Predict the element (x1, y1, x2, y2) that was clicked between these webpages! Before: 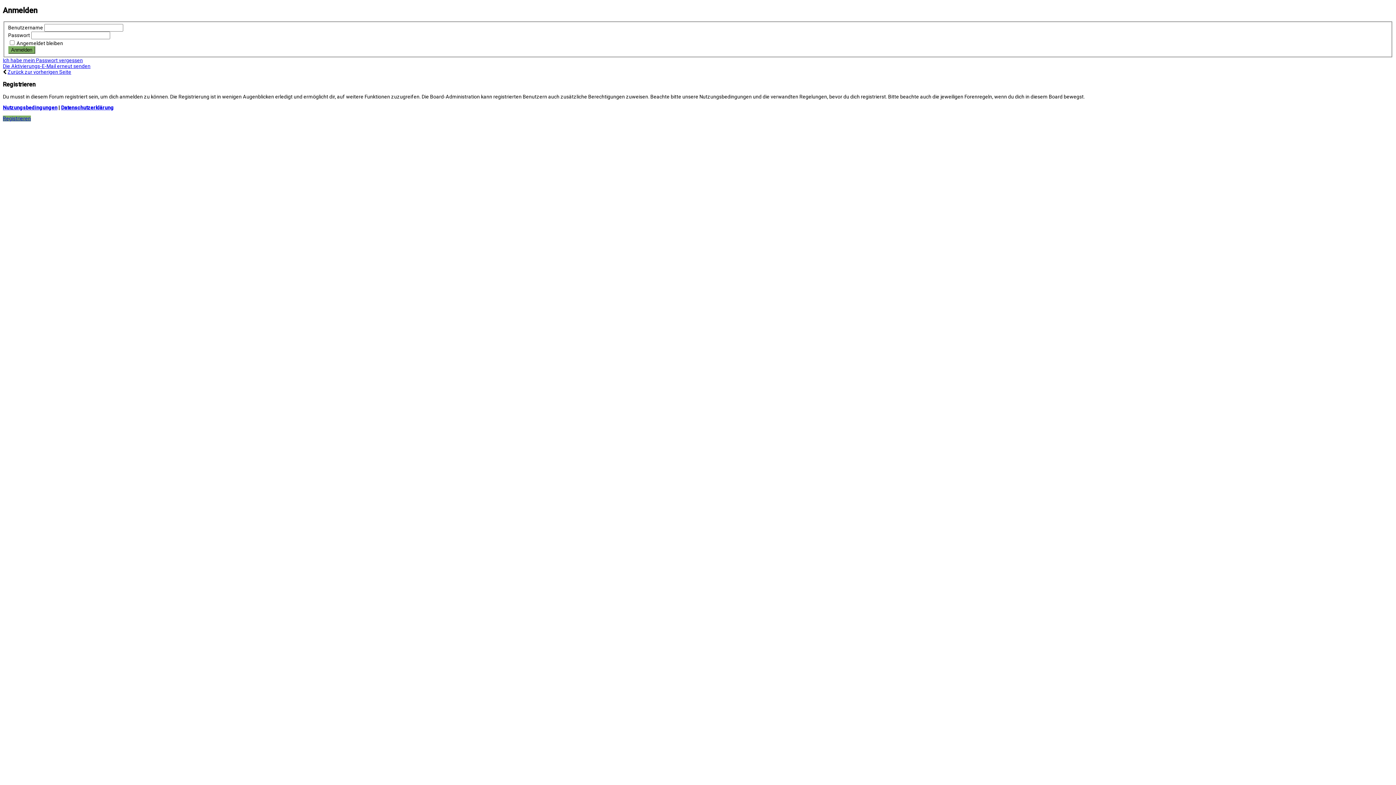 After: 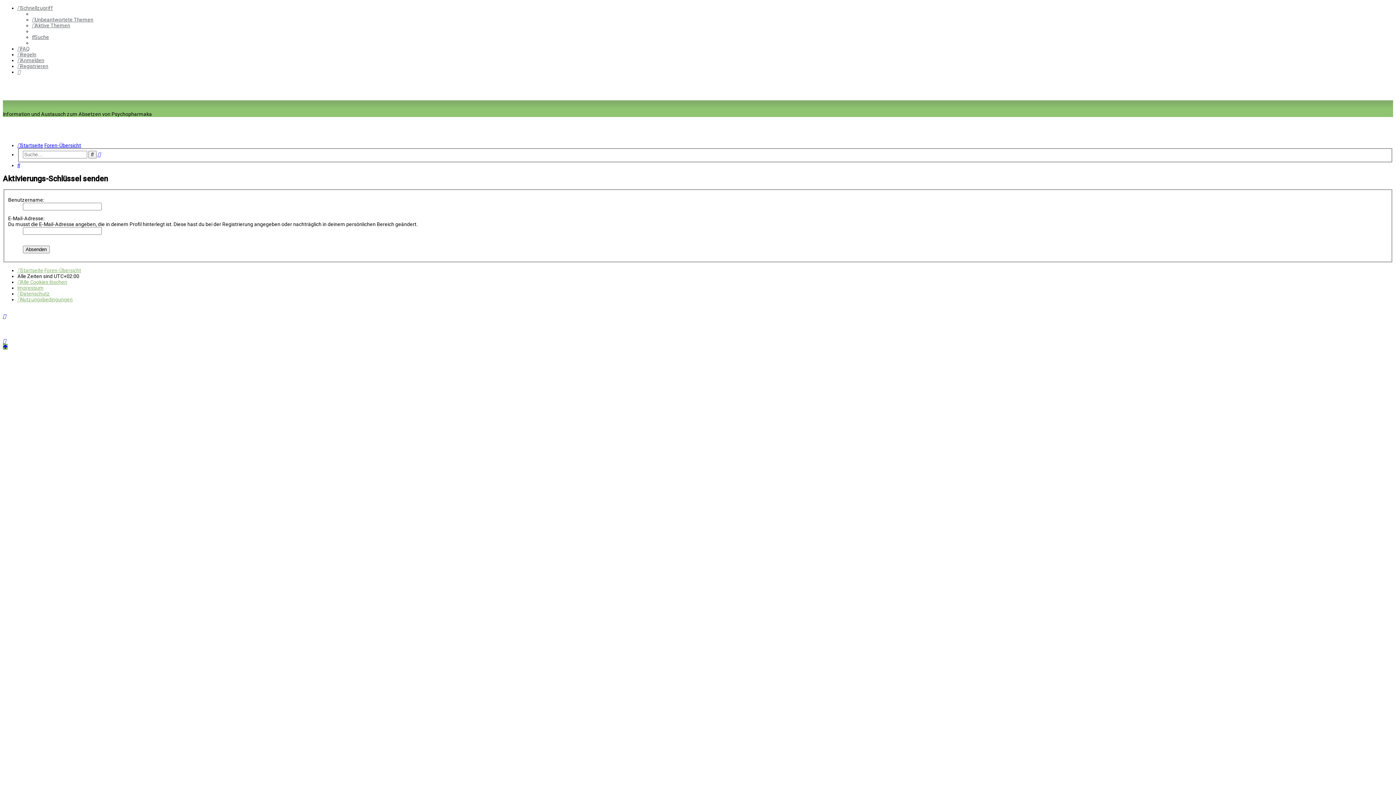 Action: label: Die Aktivierungs-E-Mail erneut senden bbox: (2, 63, 90, 69)